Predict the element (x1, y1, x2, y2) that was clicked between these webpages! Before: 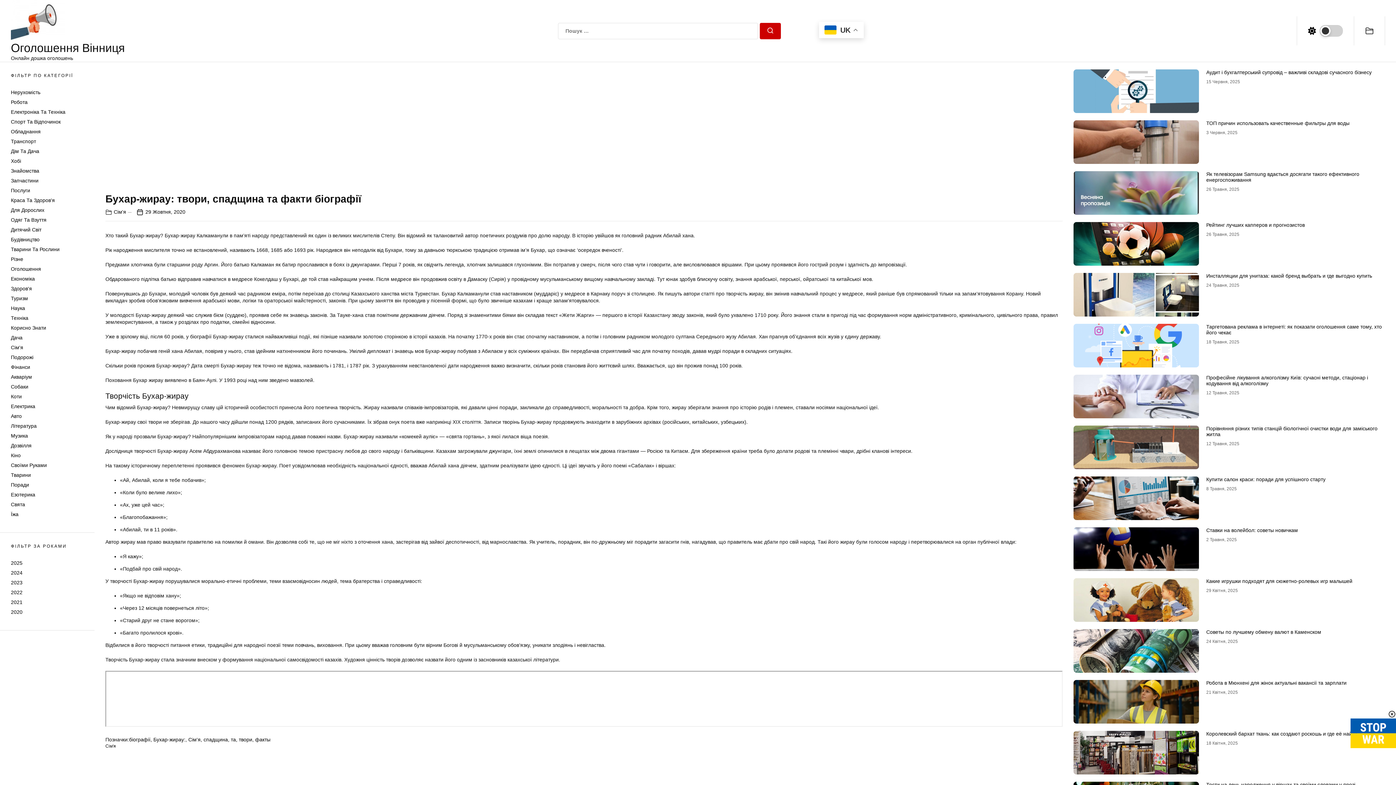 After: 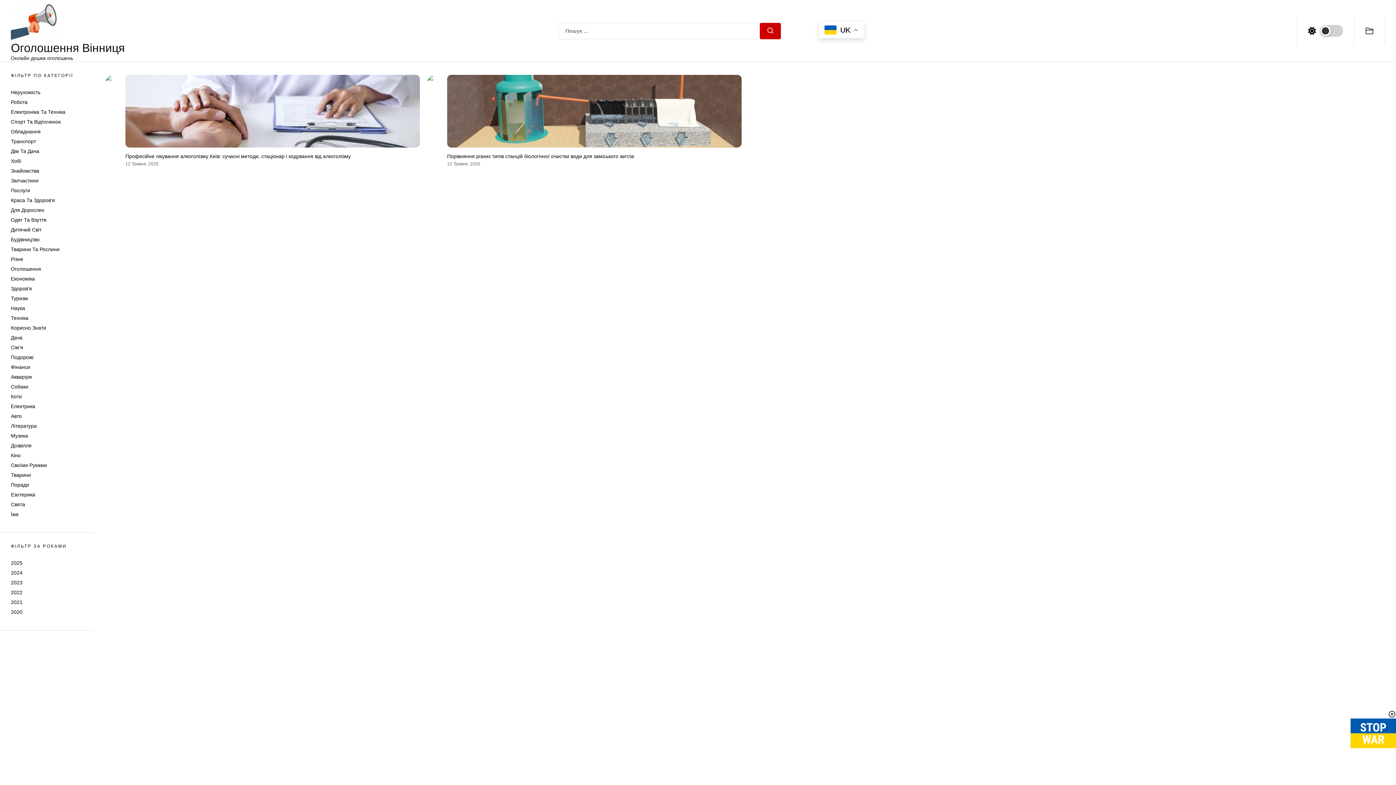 Action: label: 12 Травня, 2025 bbox: (1206, 390, 1239, 395)